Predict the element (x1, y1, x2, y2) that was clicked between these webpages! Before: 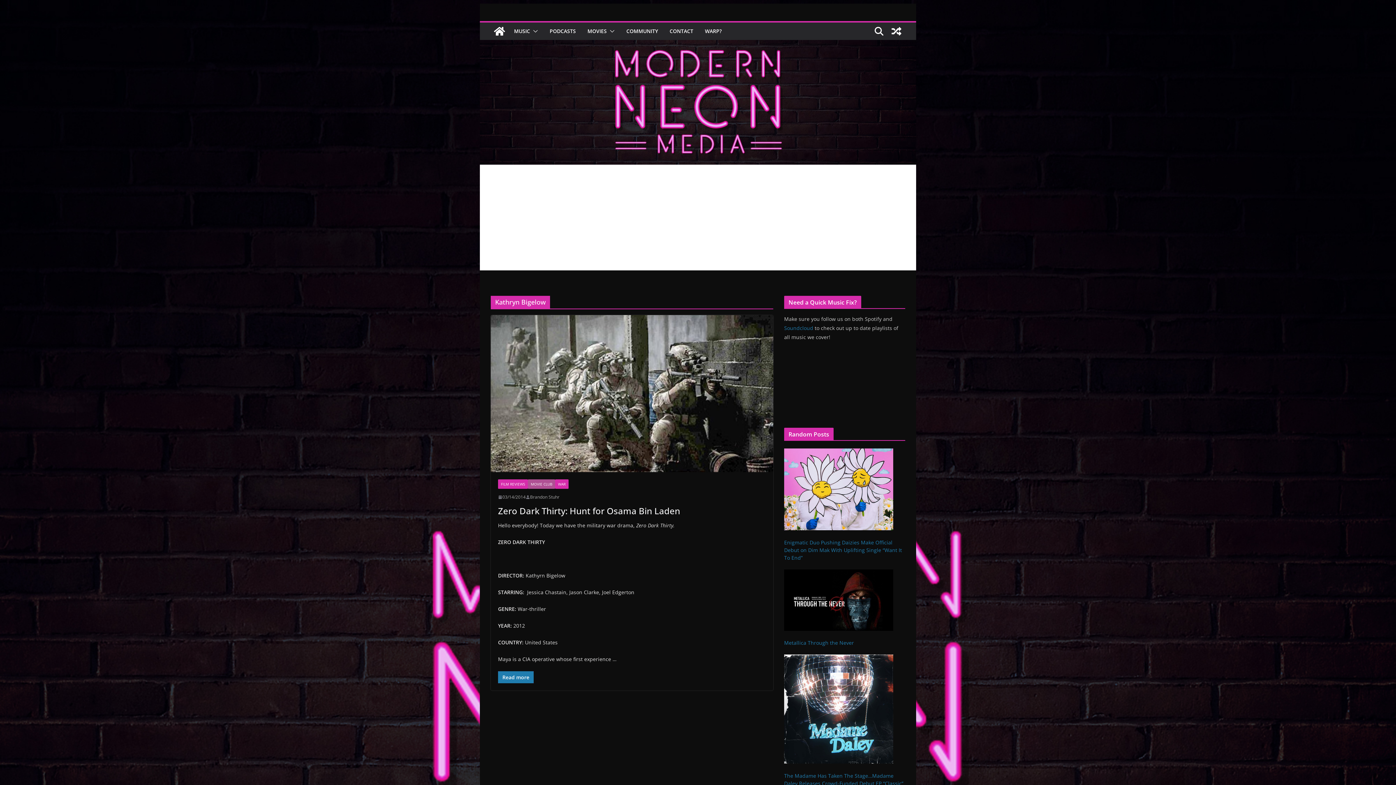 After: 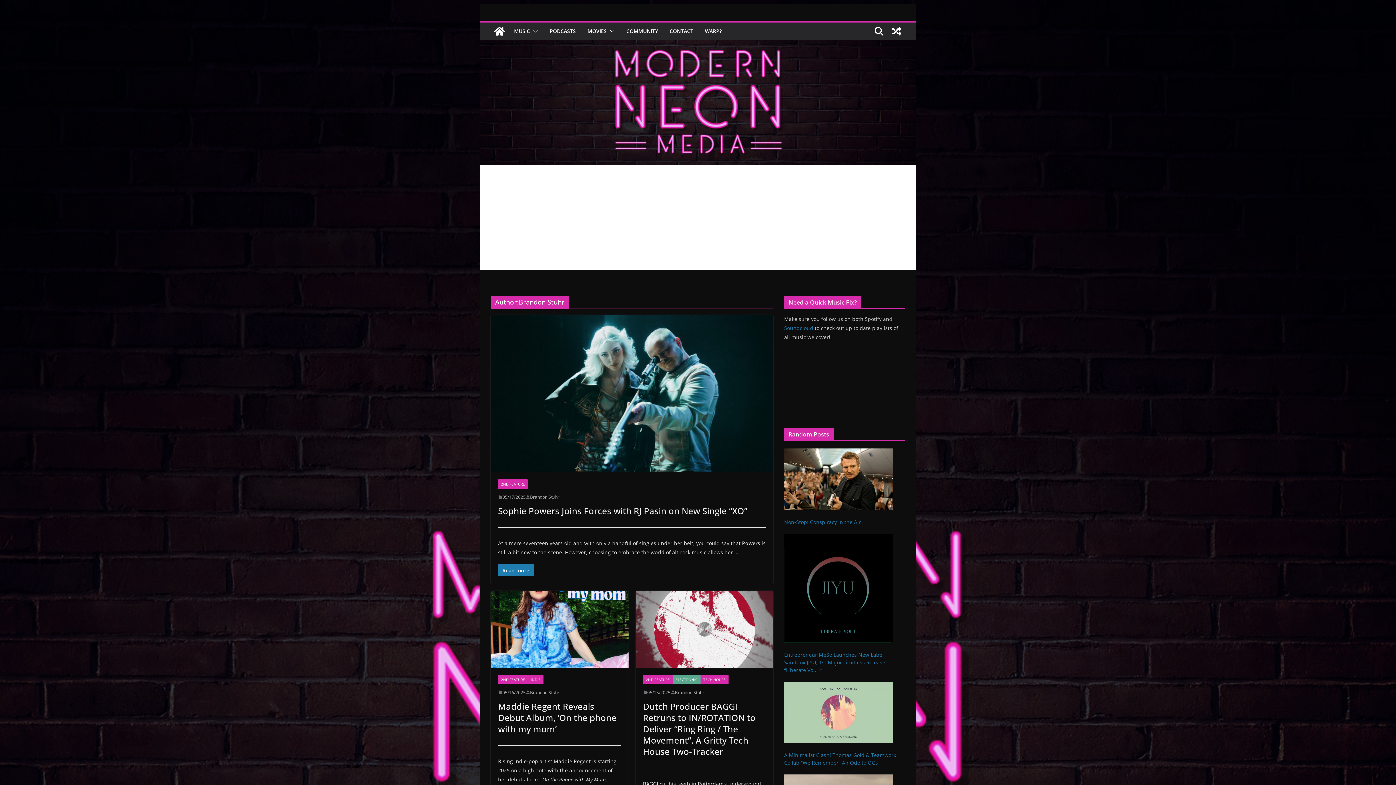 Action: label: Brandon Stuhr bbox: (530, 493, 559, 501)